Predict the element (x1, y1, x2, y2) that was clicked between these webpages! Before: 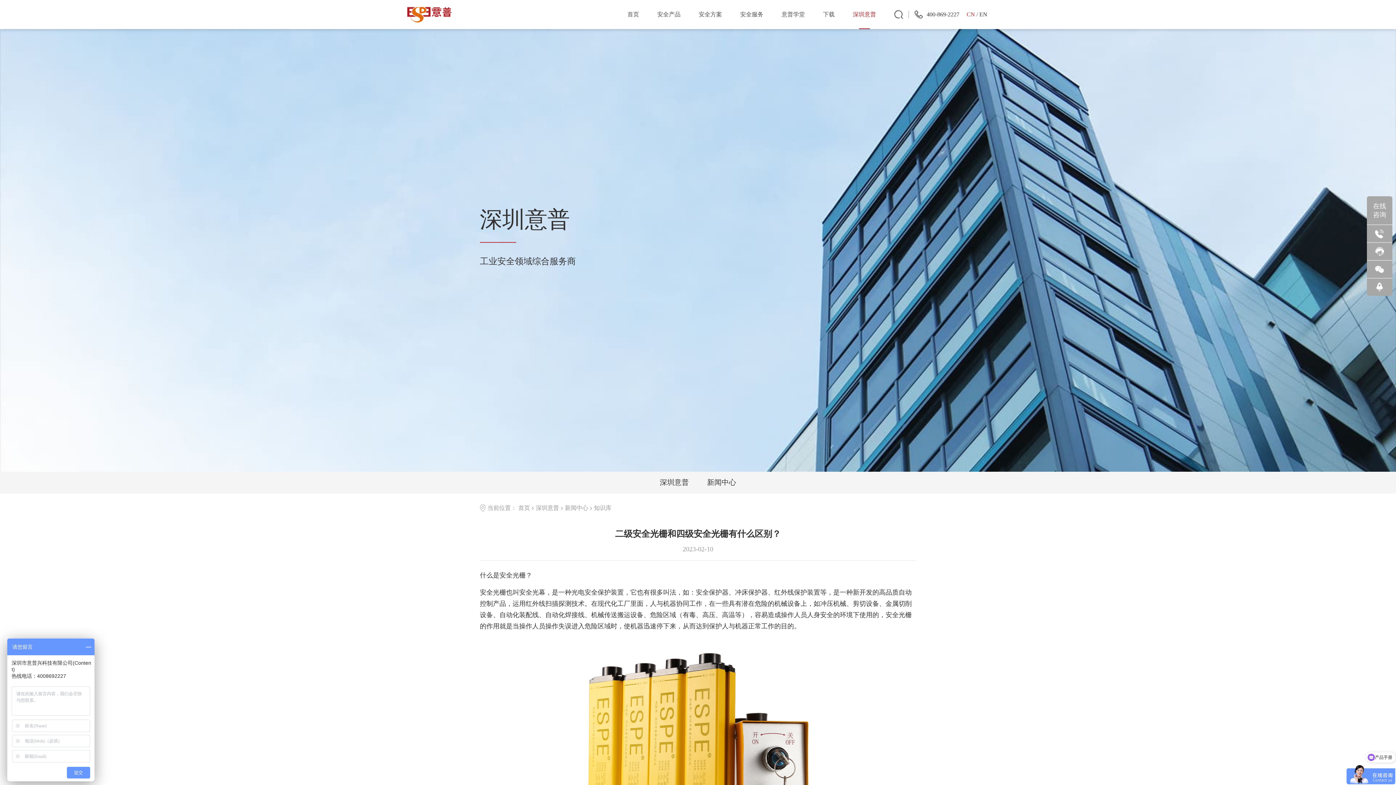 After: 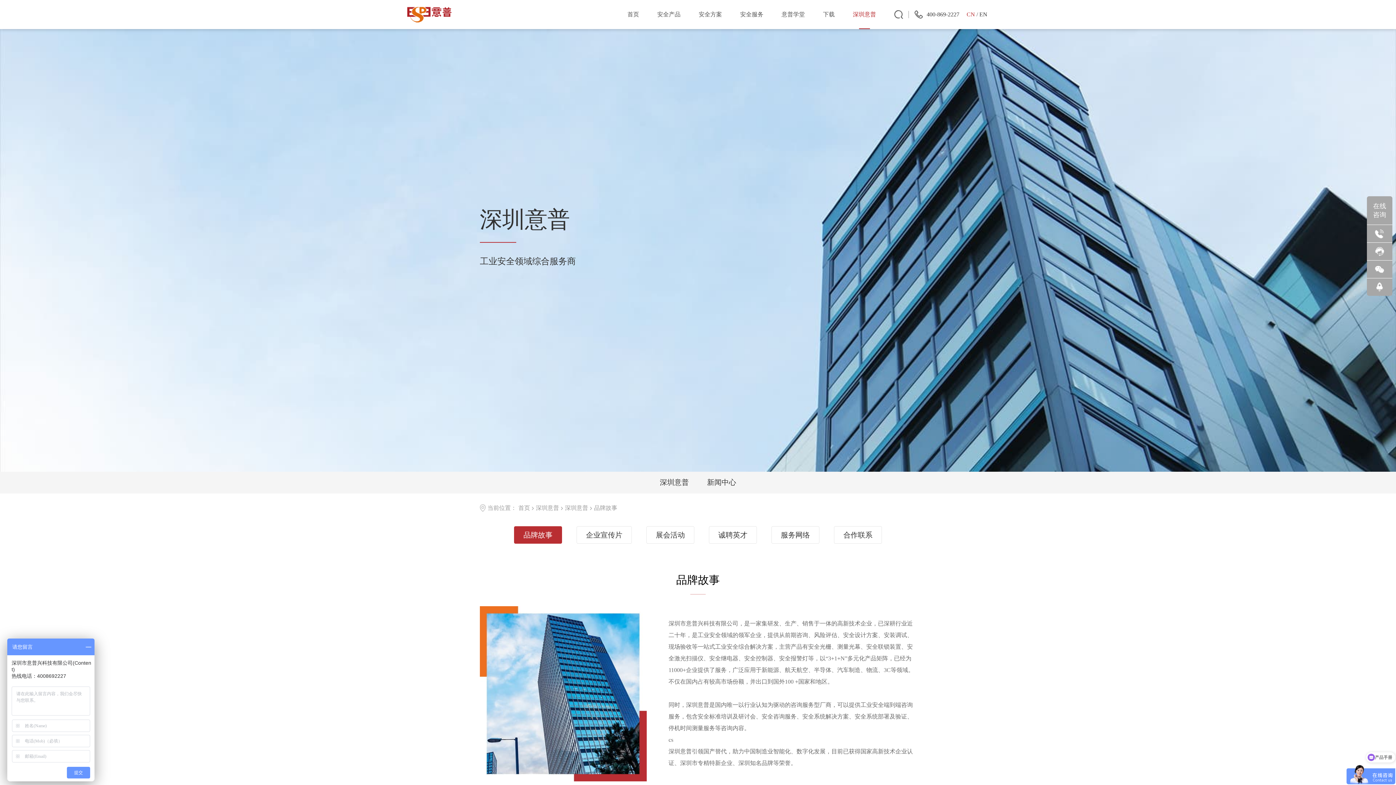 Action: label: 深圳意普 bbox: (536, 502, 559, 513)